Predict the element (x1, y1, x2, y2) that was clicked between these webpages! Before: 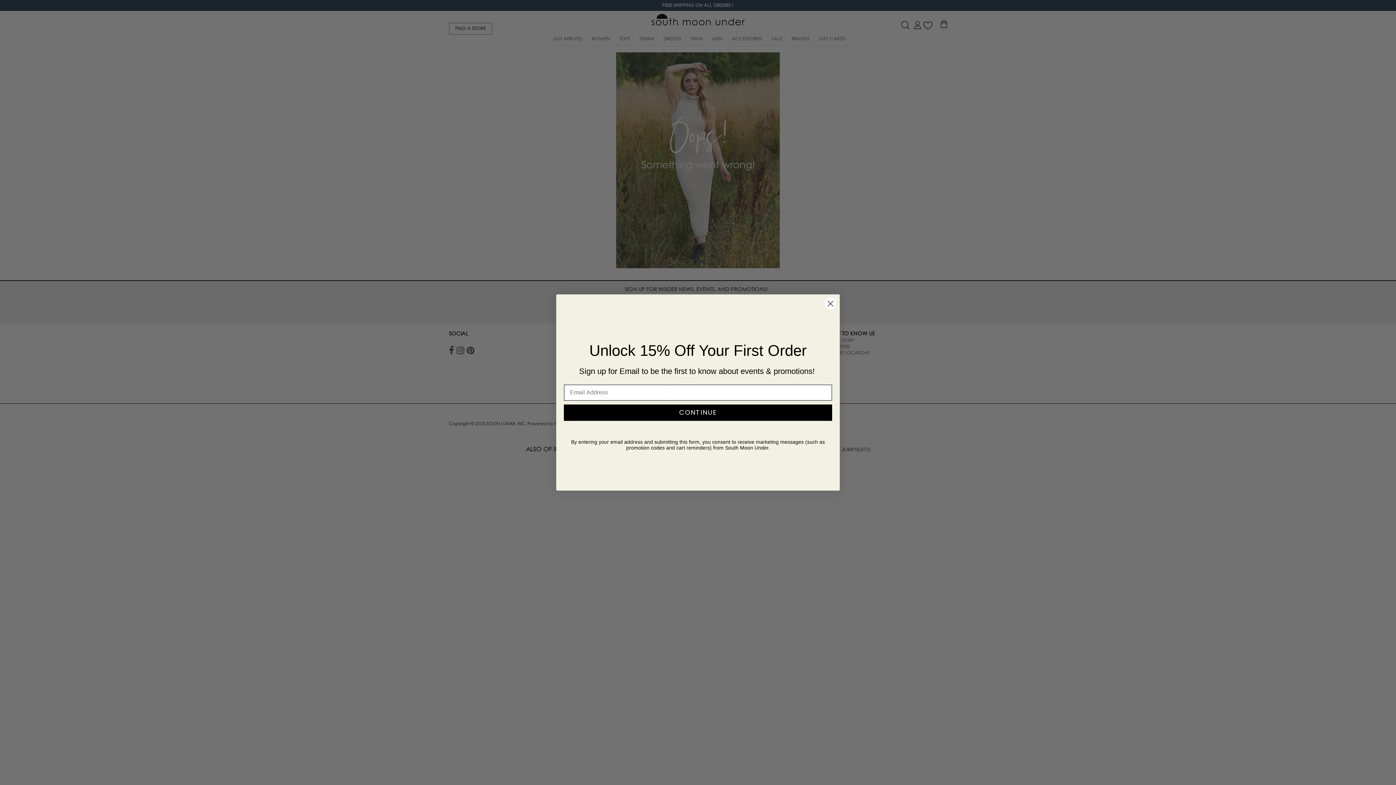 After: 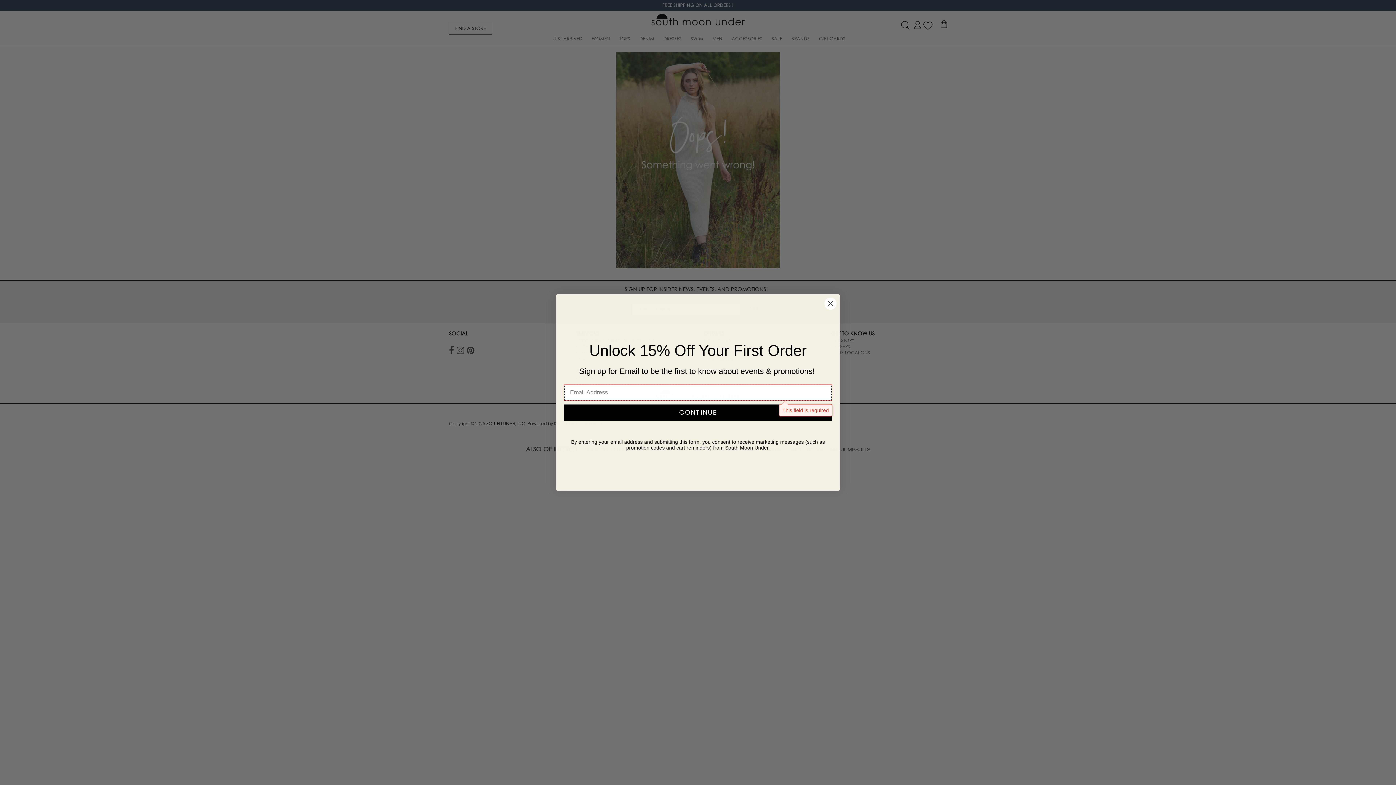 Action: label: CONTINUE bbox: (564, 425, 832, 442)